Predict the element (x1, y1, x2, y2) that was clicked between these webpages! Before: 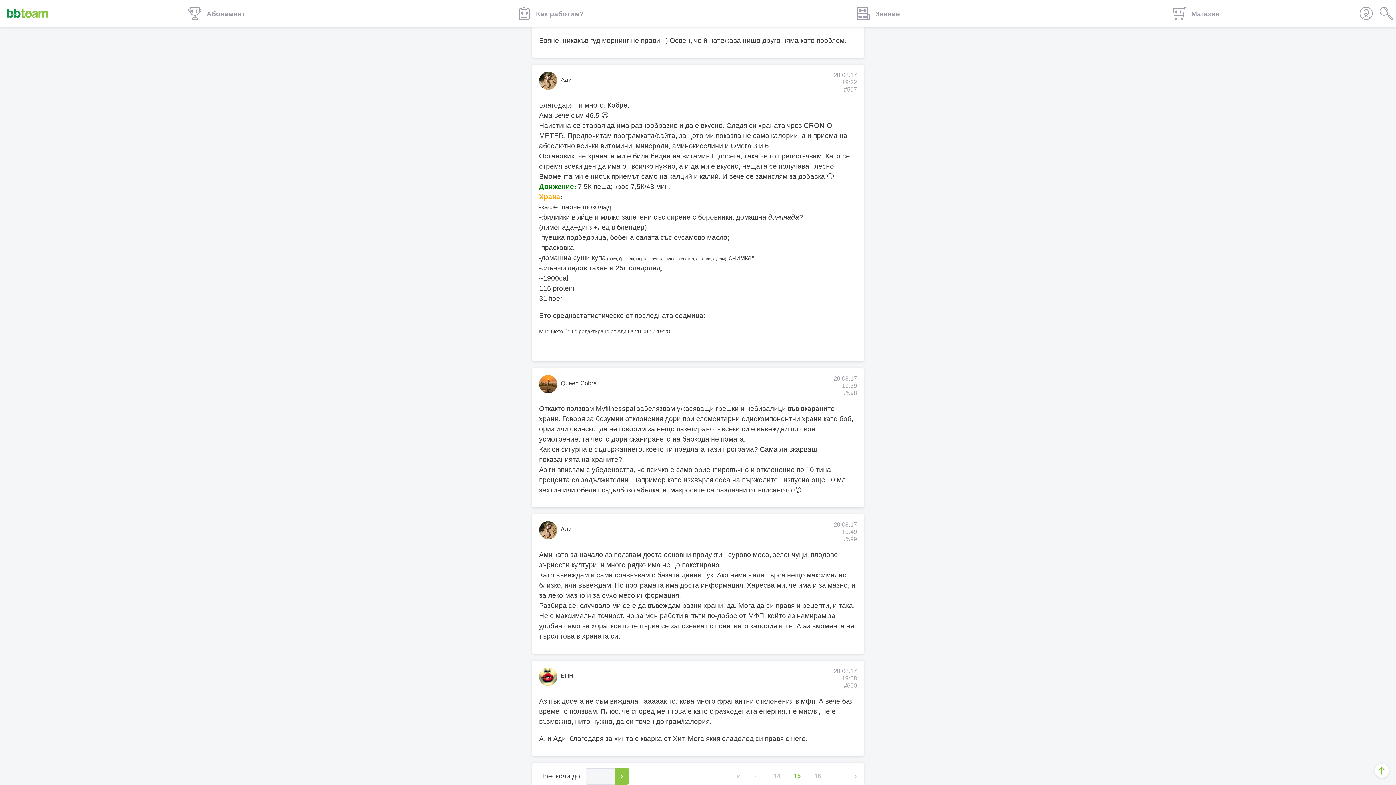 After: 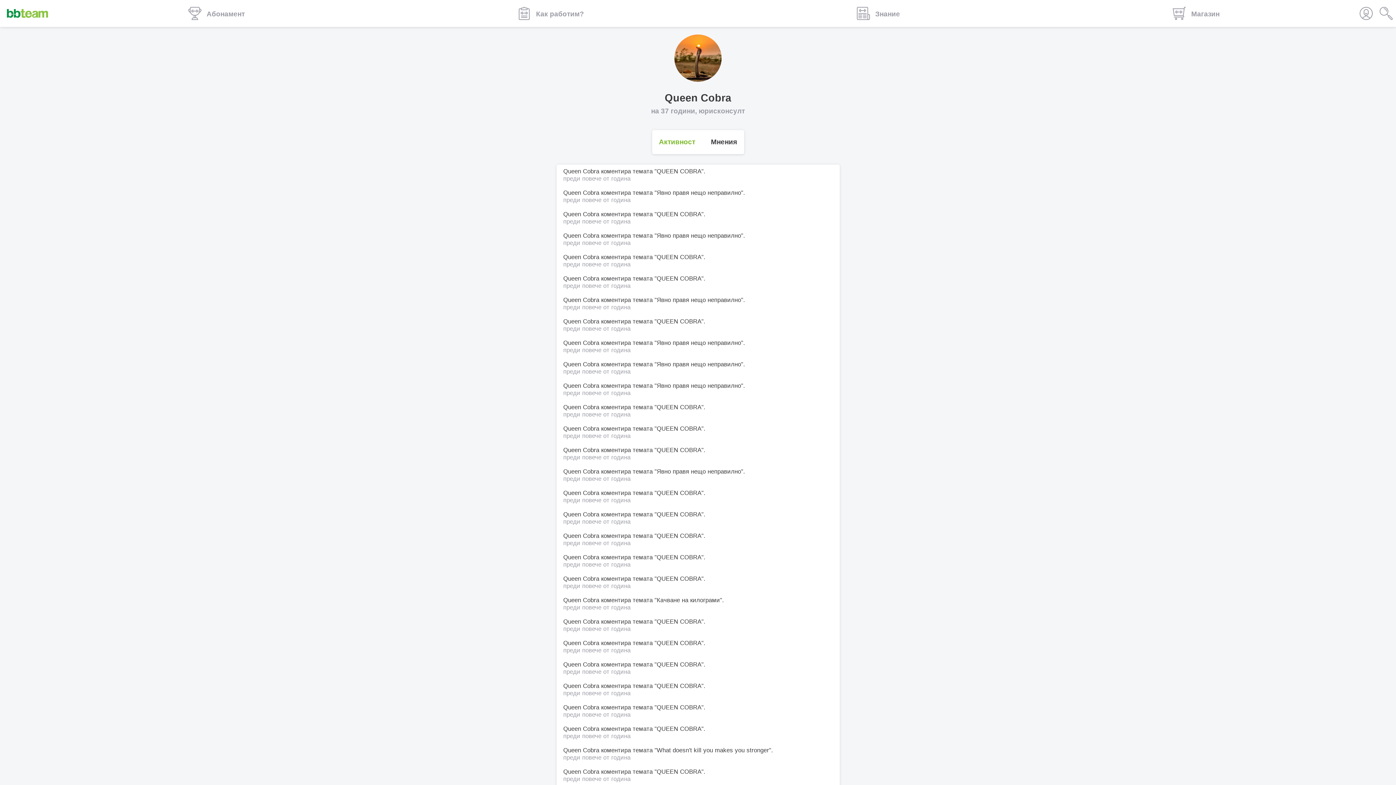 Action: label: Queen Cobra bbox: (560, 380, 596, 386)